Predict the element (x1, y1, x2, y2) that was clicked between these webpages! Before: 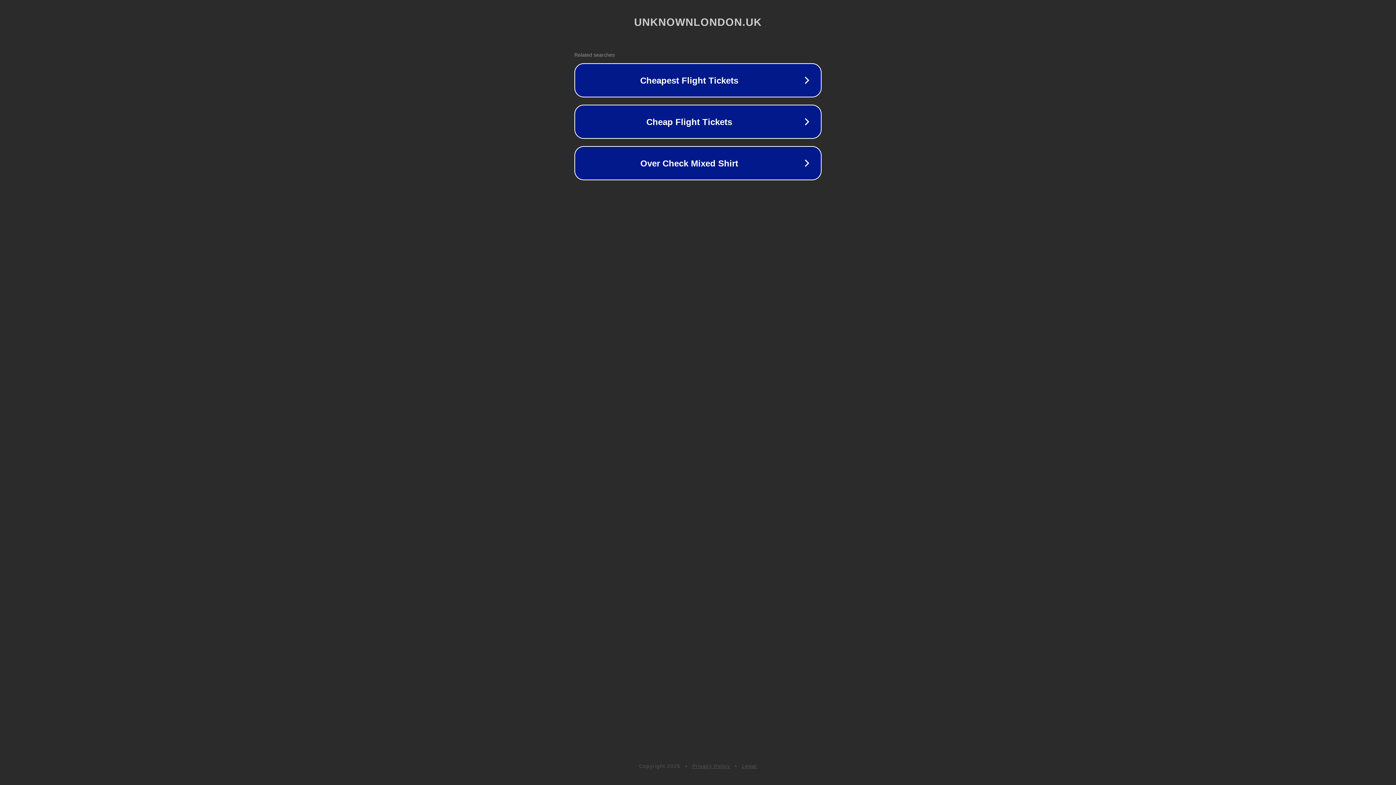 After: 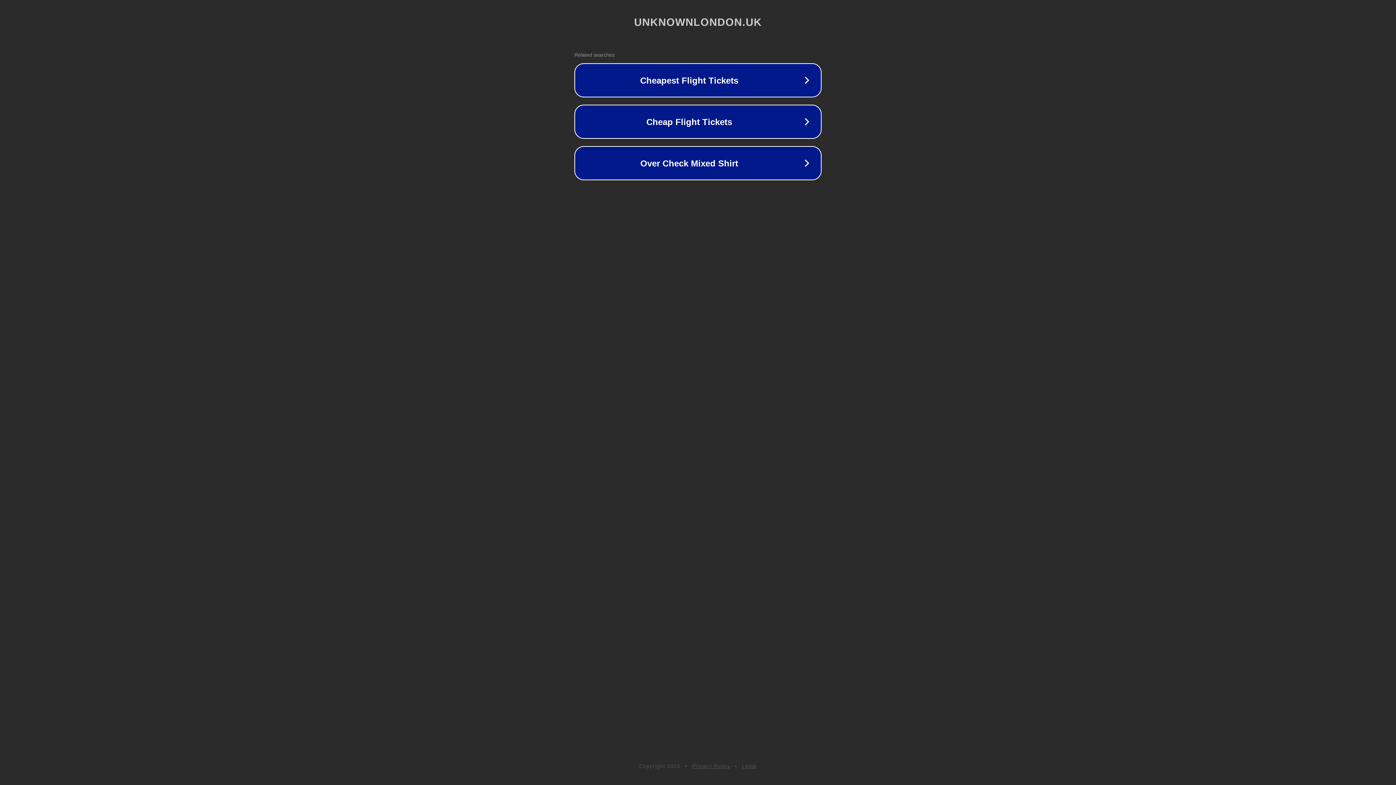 Action: bbox: (742, 763, 757, 769) label: Legal